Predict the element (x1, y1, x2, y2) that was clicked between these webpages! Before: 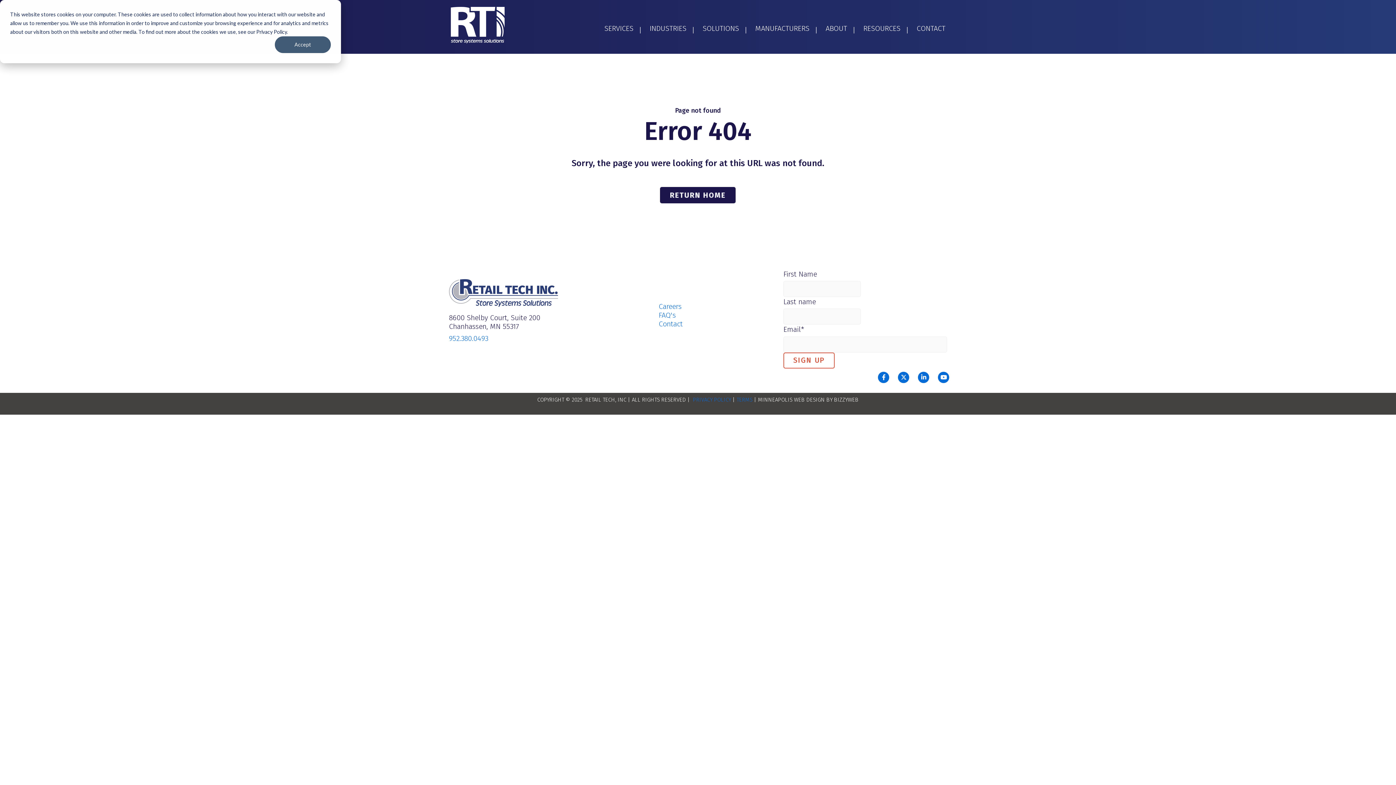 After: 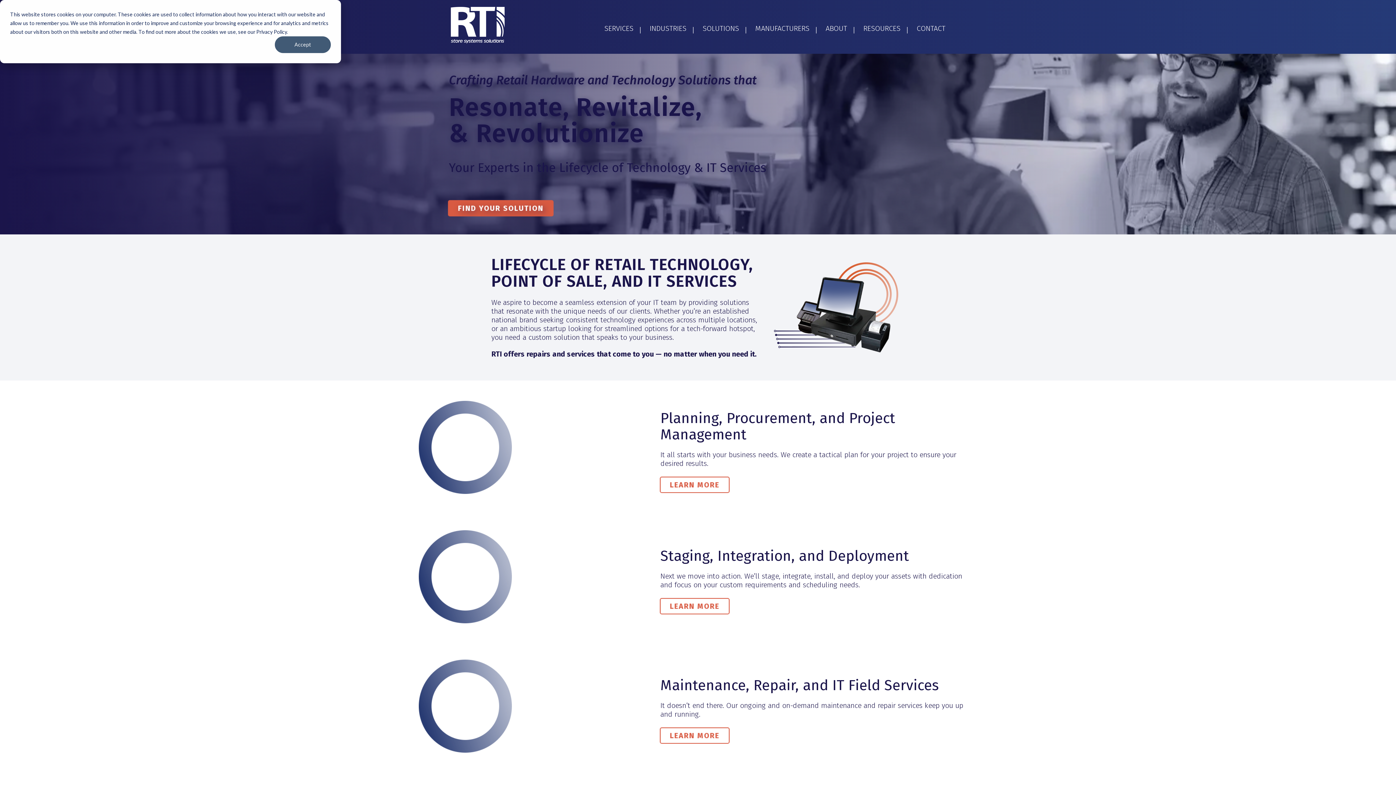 Action: bbox: (450, 20, 504, 28)